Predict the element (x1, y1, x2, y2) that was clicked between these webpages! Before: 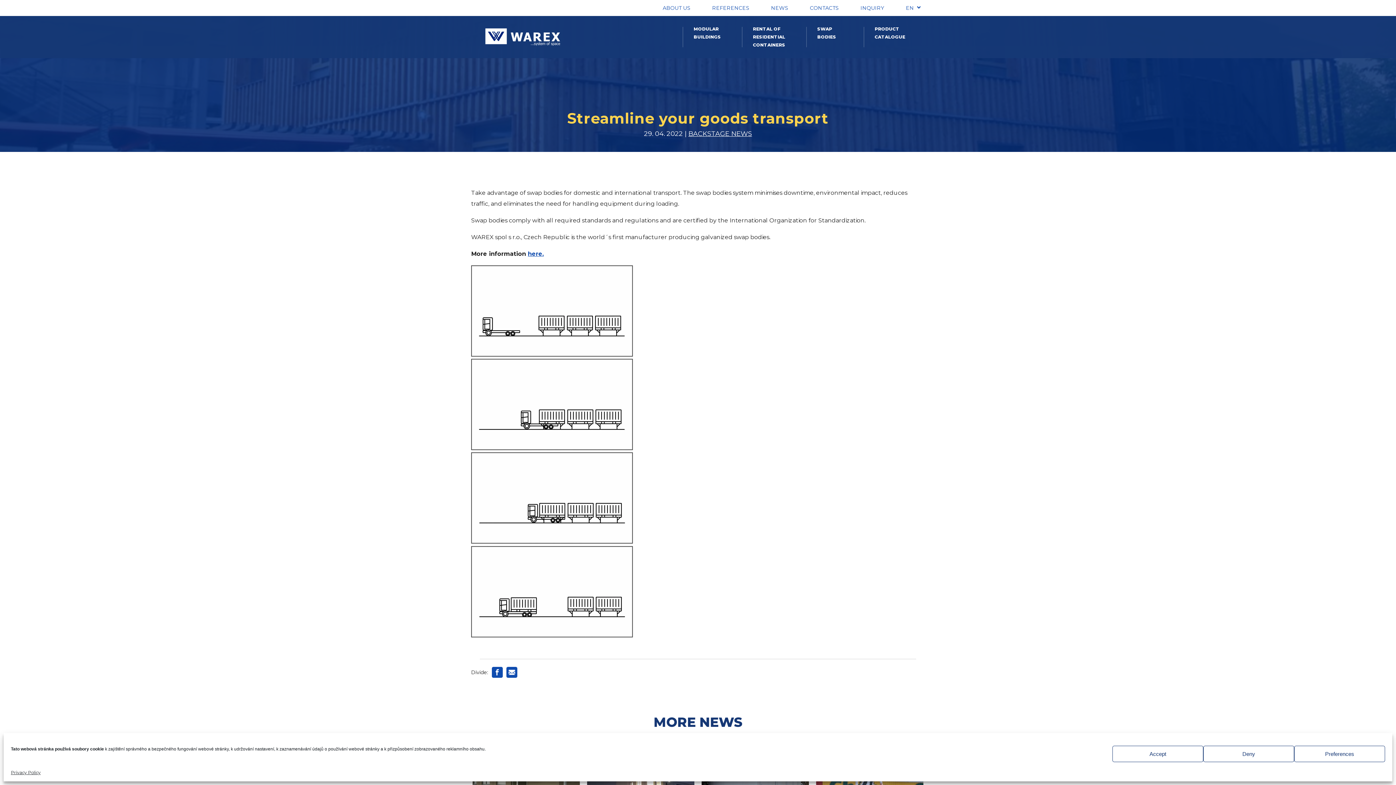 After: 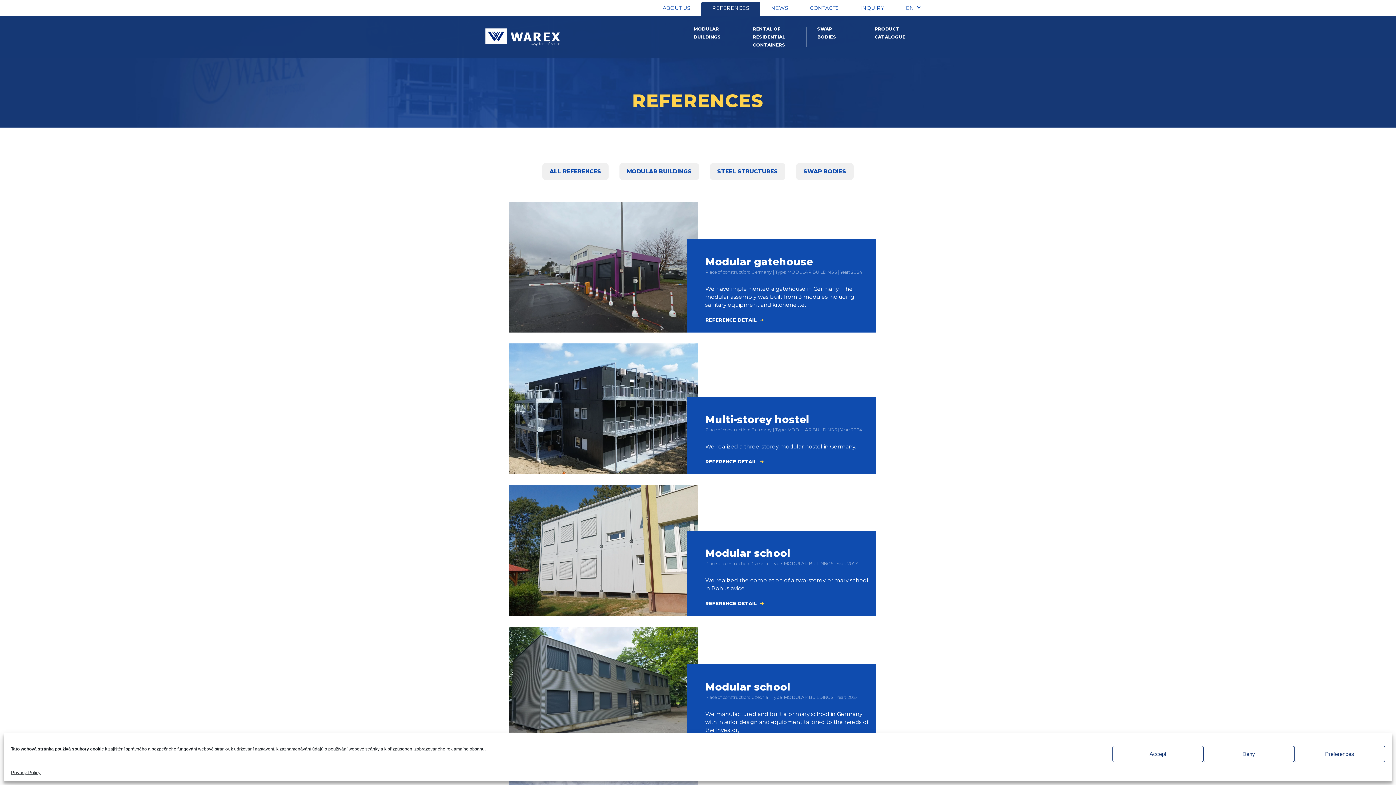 Action: bbox: (701, 2, 760, 16) label: REFERENCES